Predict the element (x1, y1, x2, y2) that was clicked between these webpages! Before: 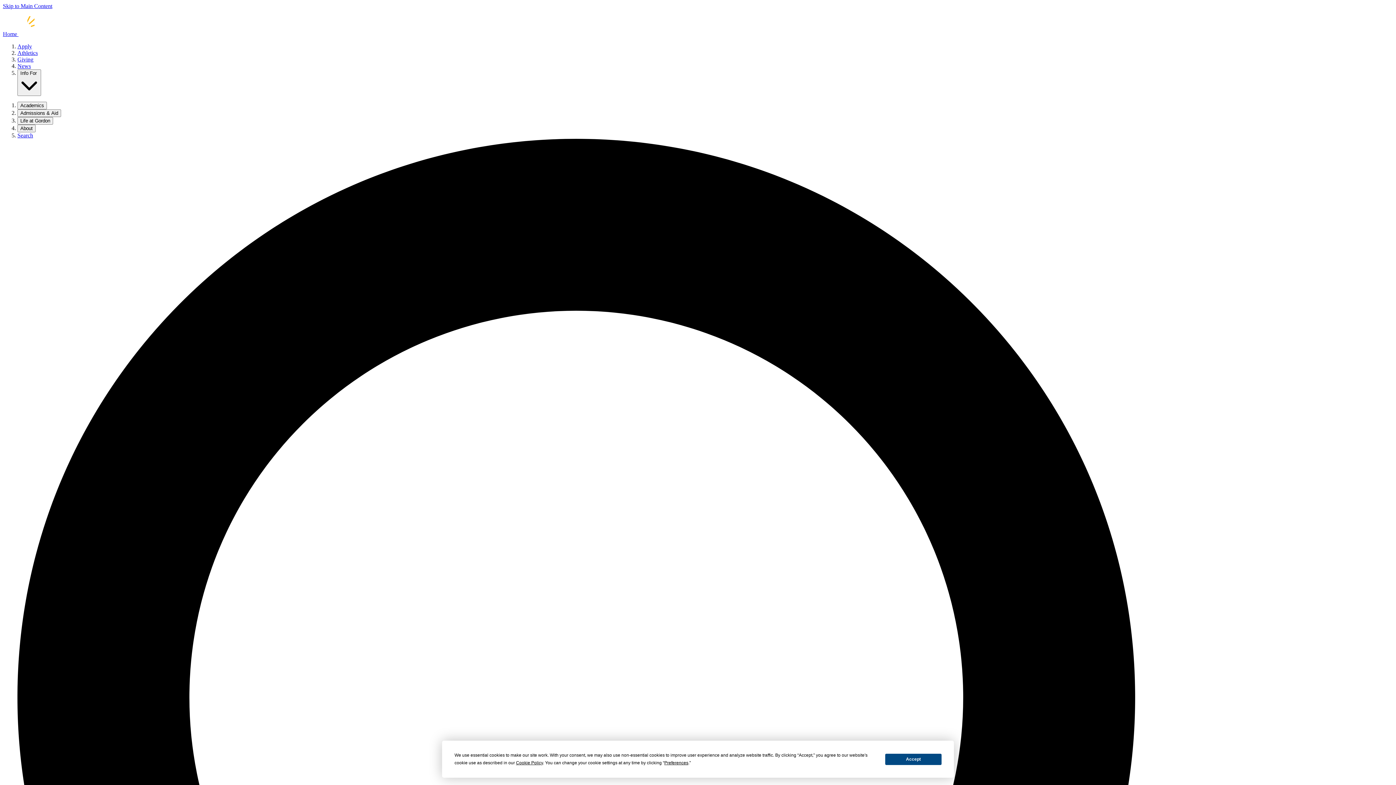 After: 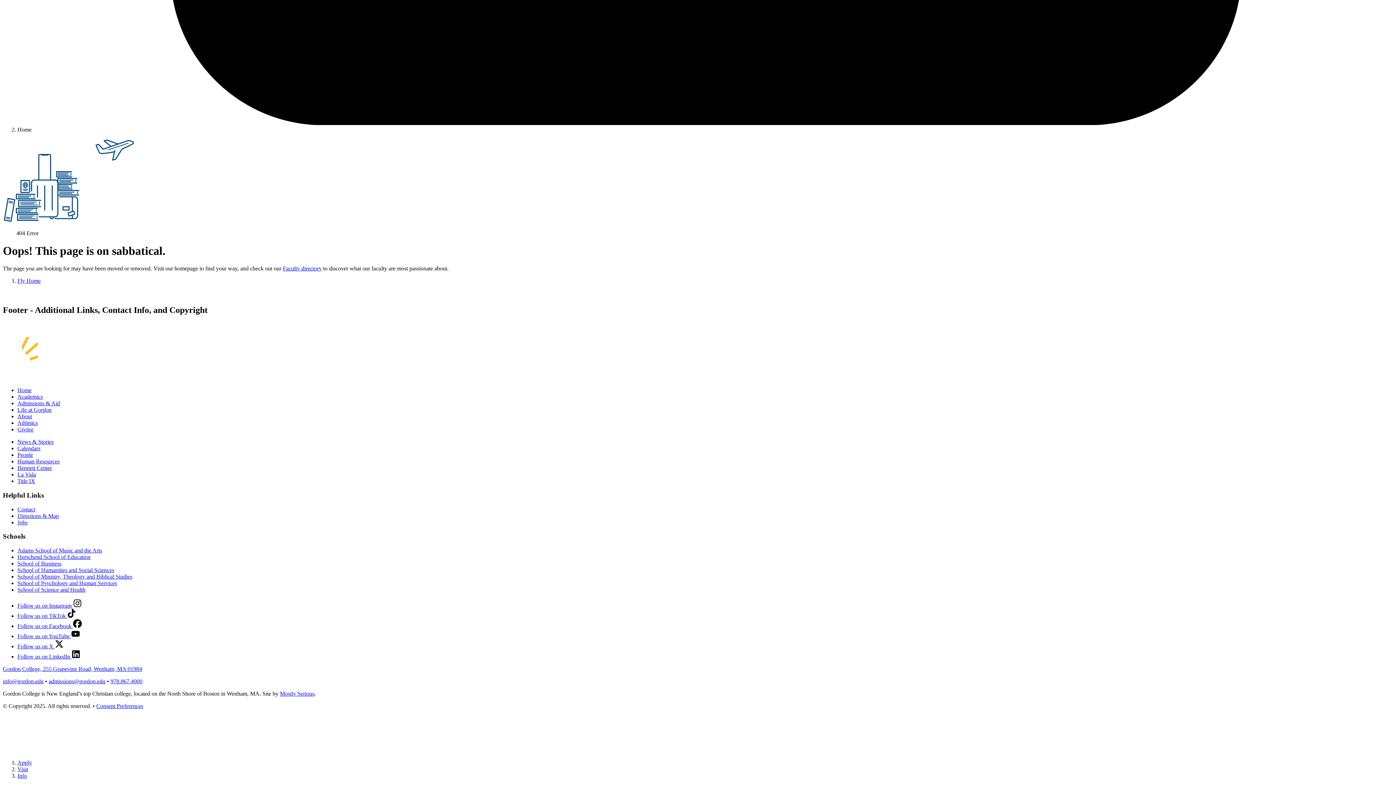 Action: bbox: (2, 2, 52, 9) label: Skip to Main Content